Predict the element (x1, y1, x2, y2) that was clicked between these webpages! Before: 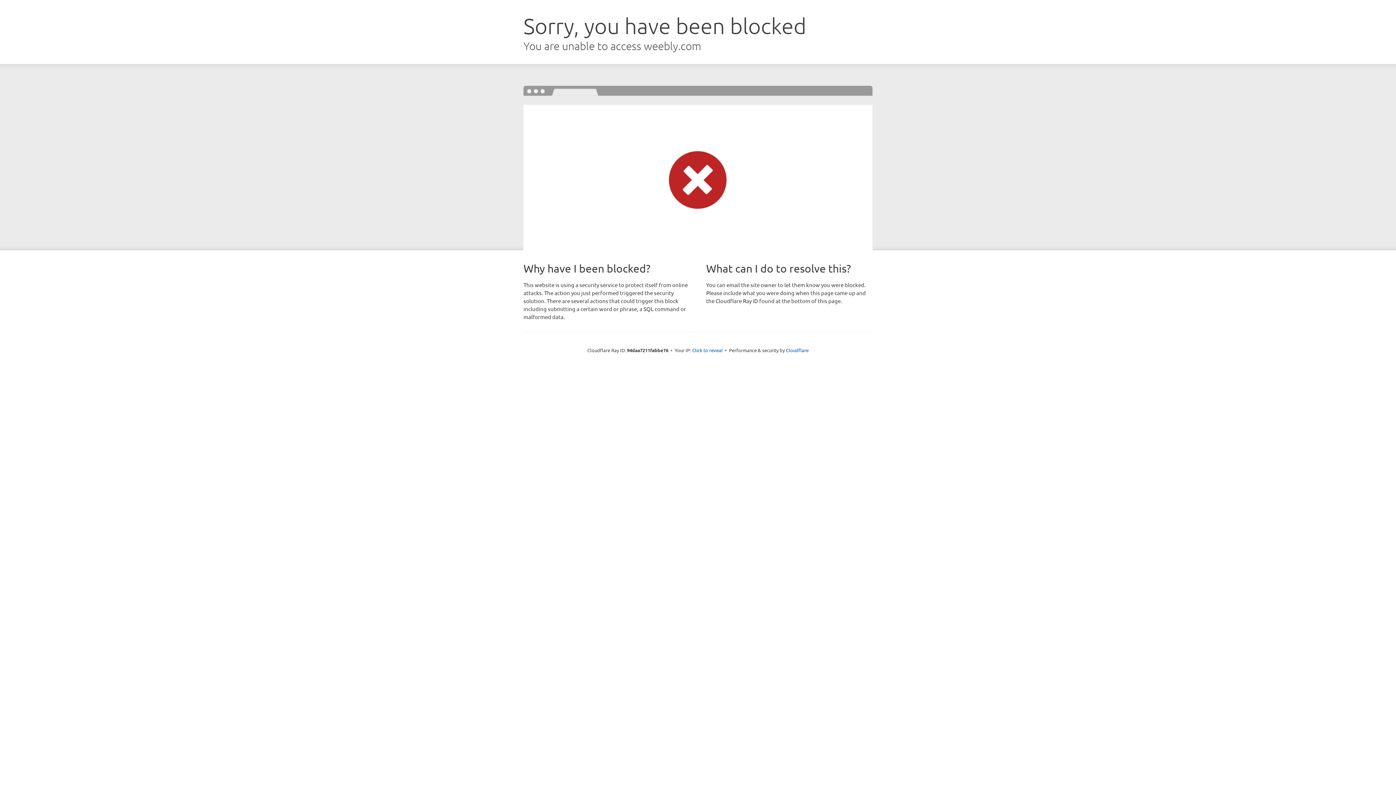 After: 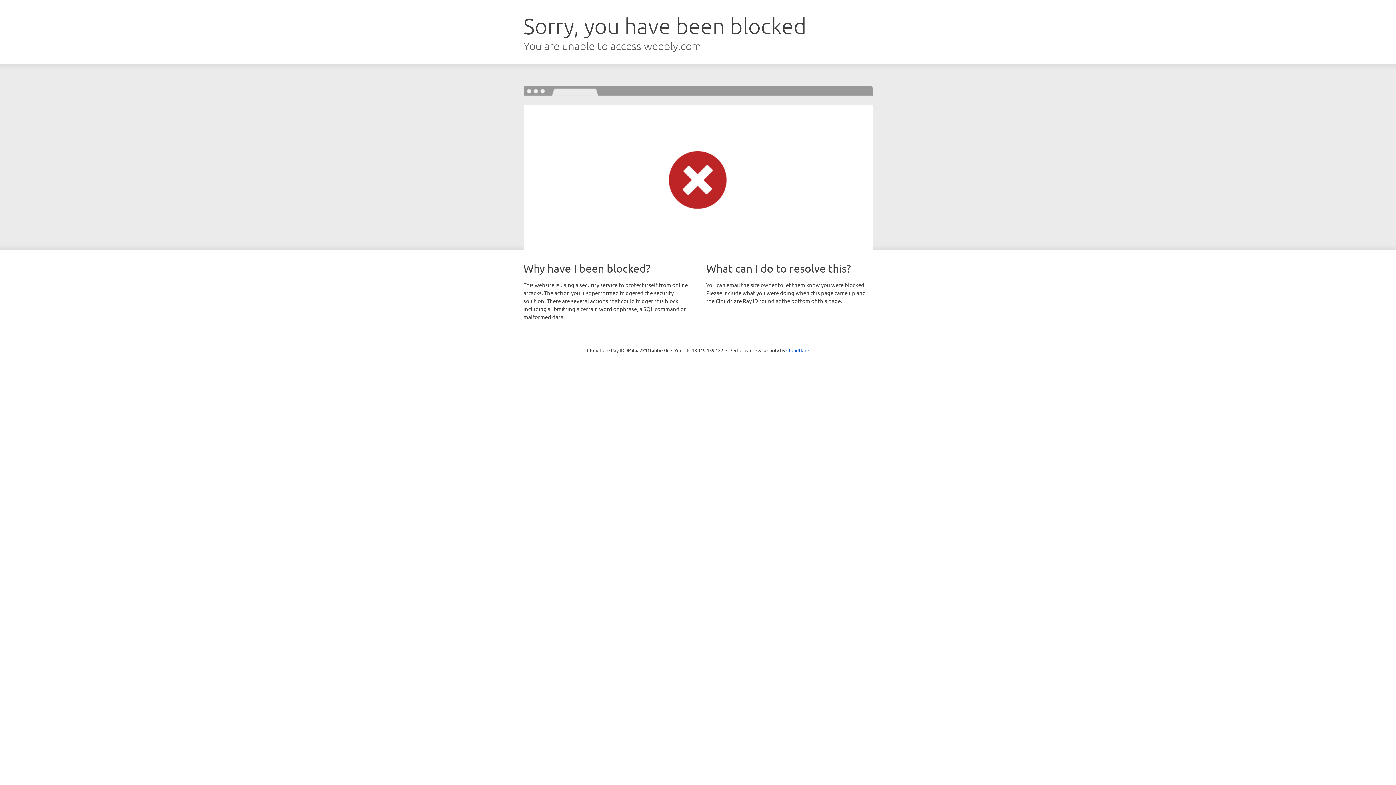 Action: bbox: (692, 346, 722, 353) label: Click to reveal